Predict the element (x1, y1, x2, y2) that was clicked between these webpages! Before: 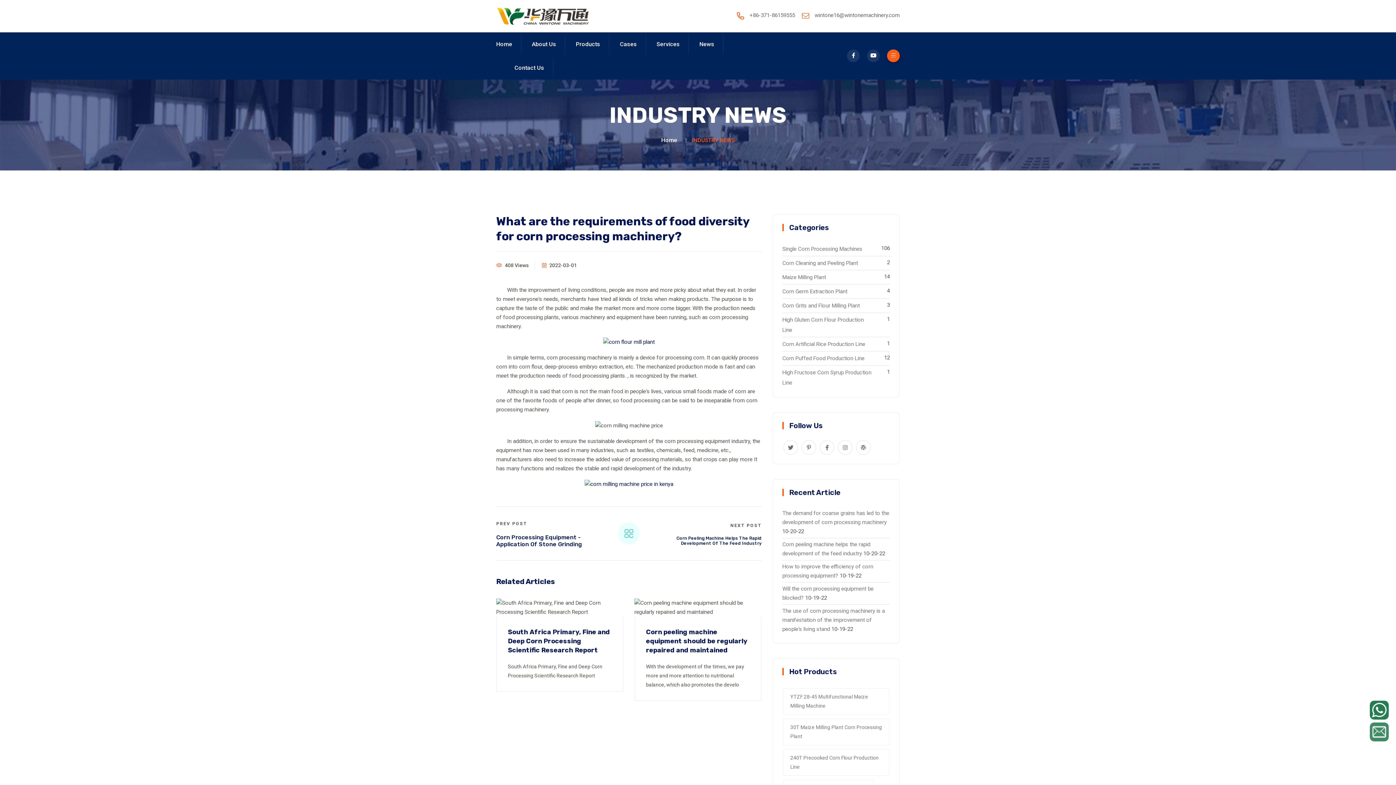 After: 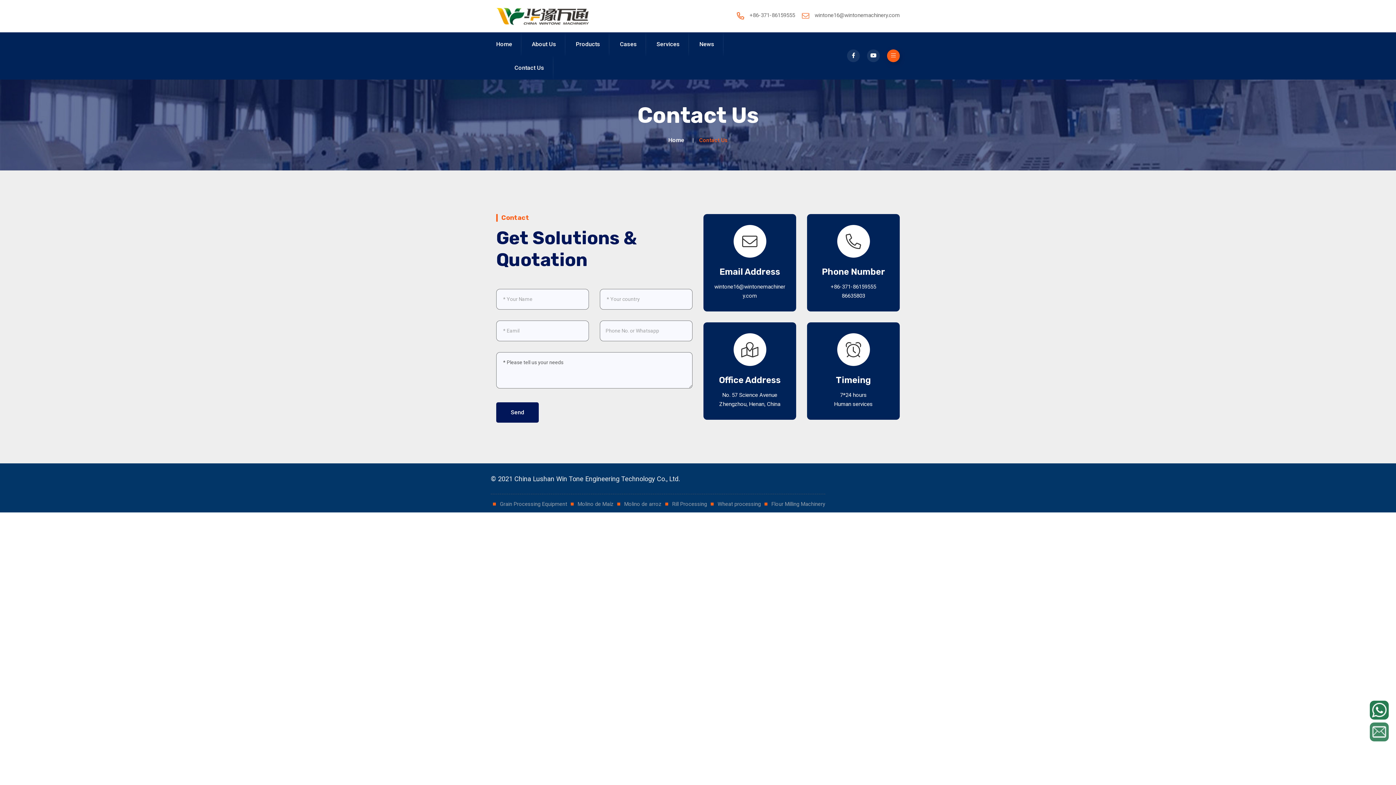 Action: label: Contact Us bbox: (514, 55, 544, 79)